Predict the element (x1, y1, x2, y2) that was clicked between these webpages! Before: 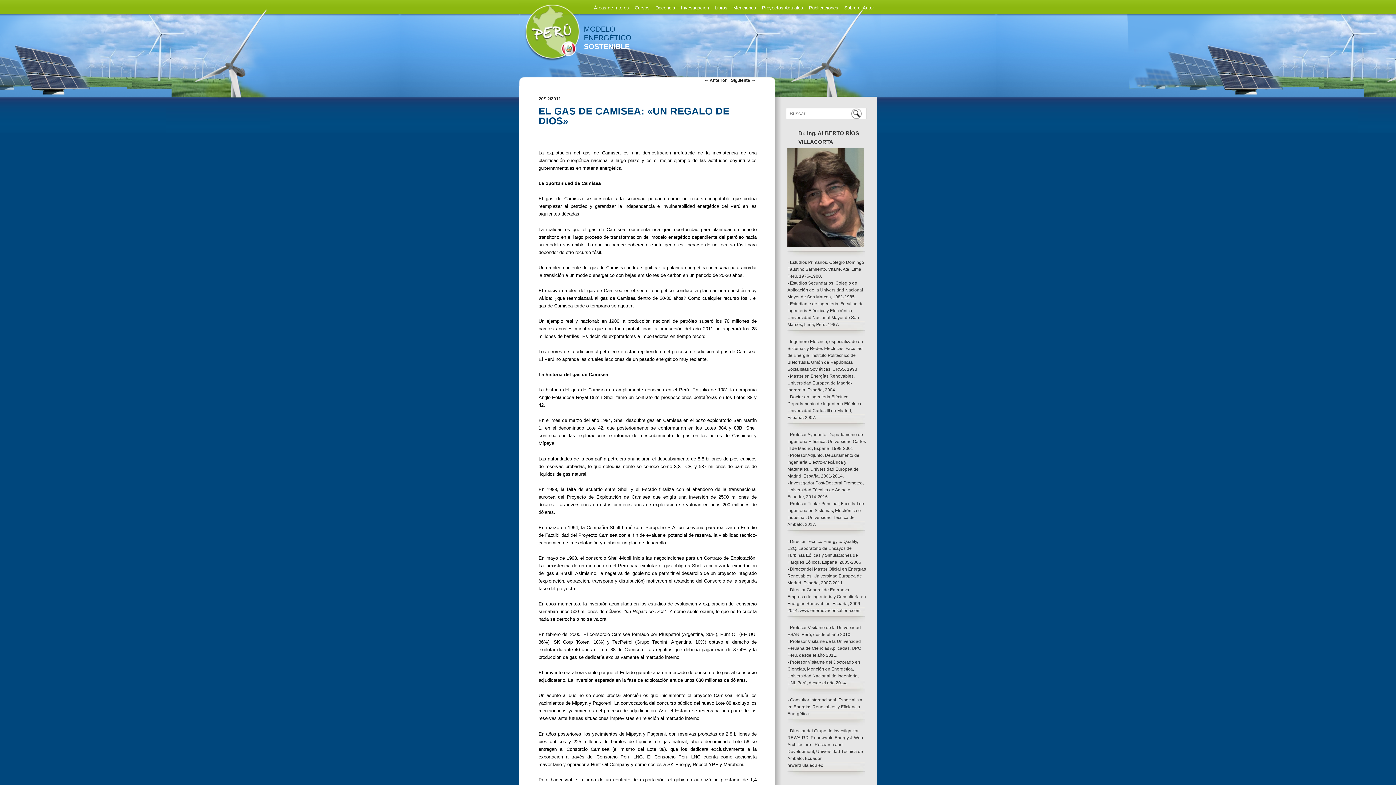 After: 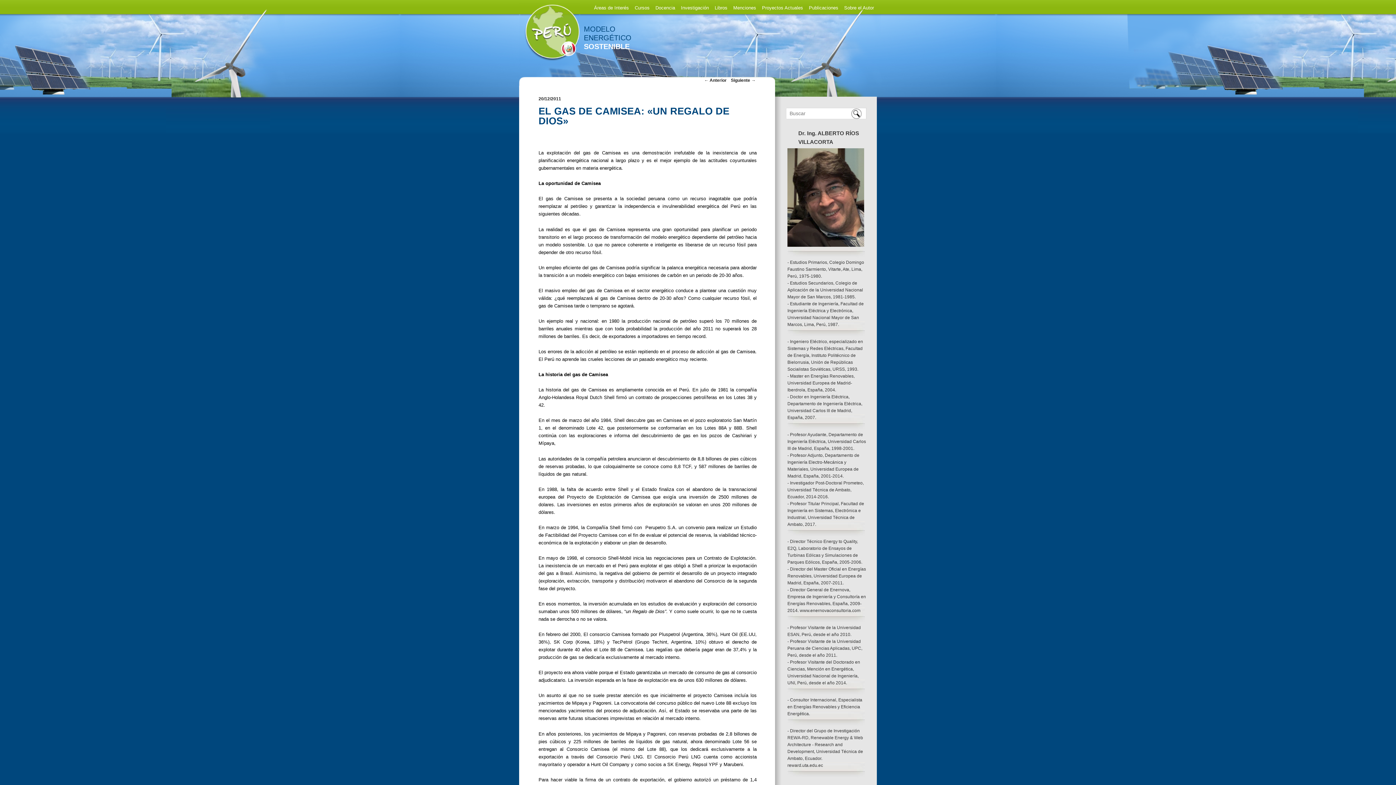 Action: bbox: (538, 96, 561, 101) label: 20/12/2011